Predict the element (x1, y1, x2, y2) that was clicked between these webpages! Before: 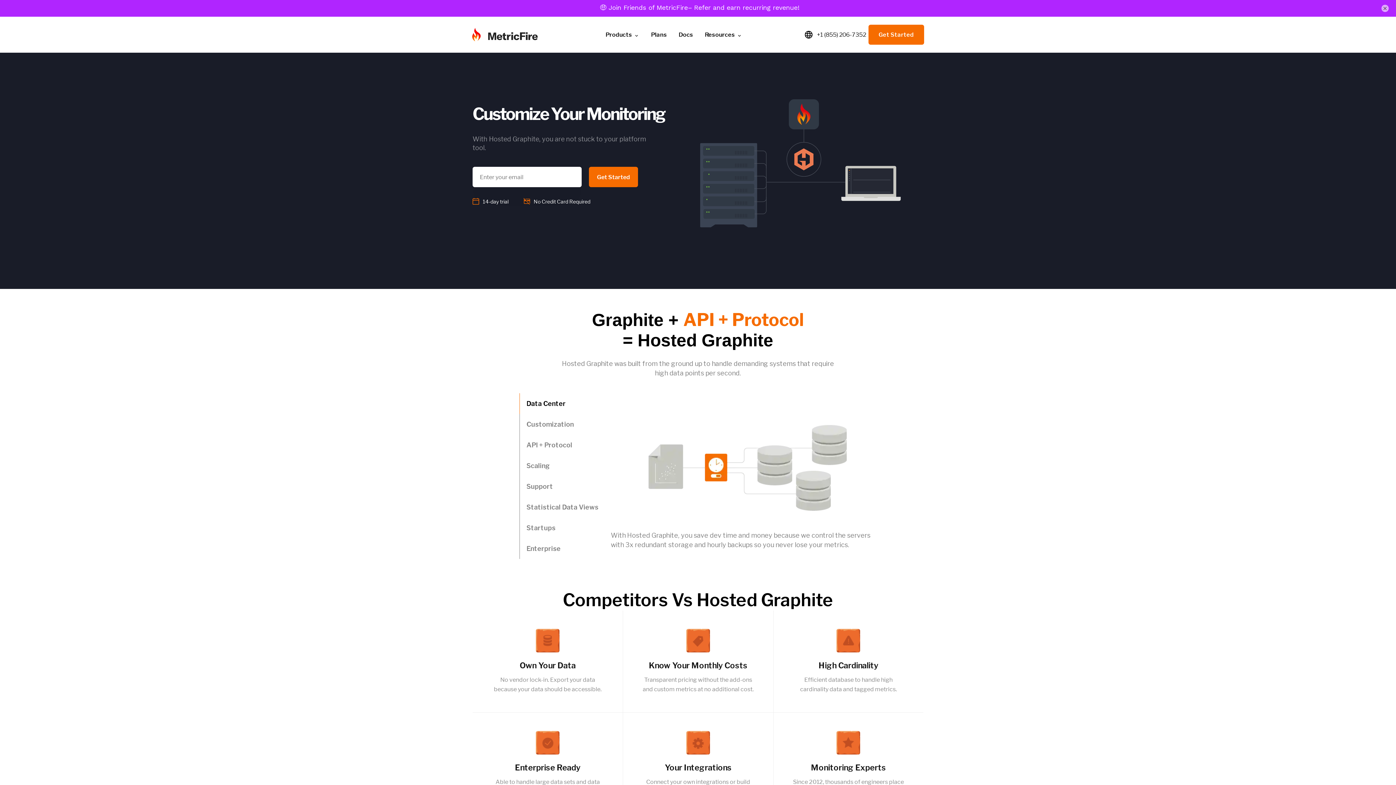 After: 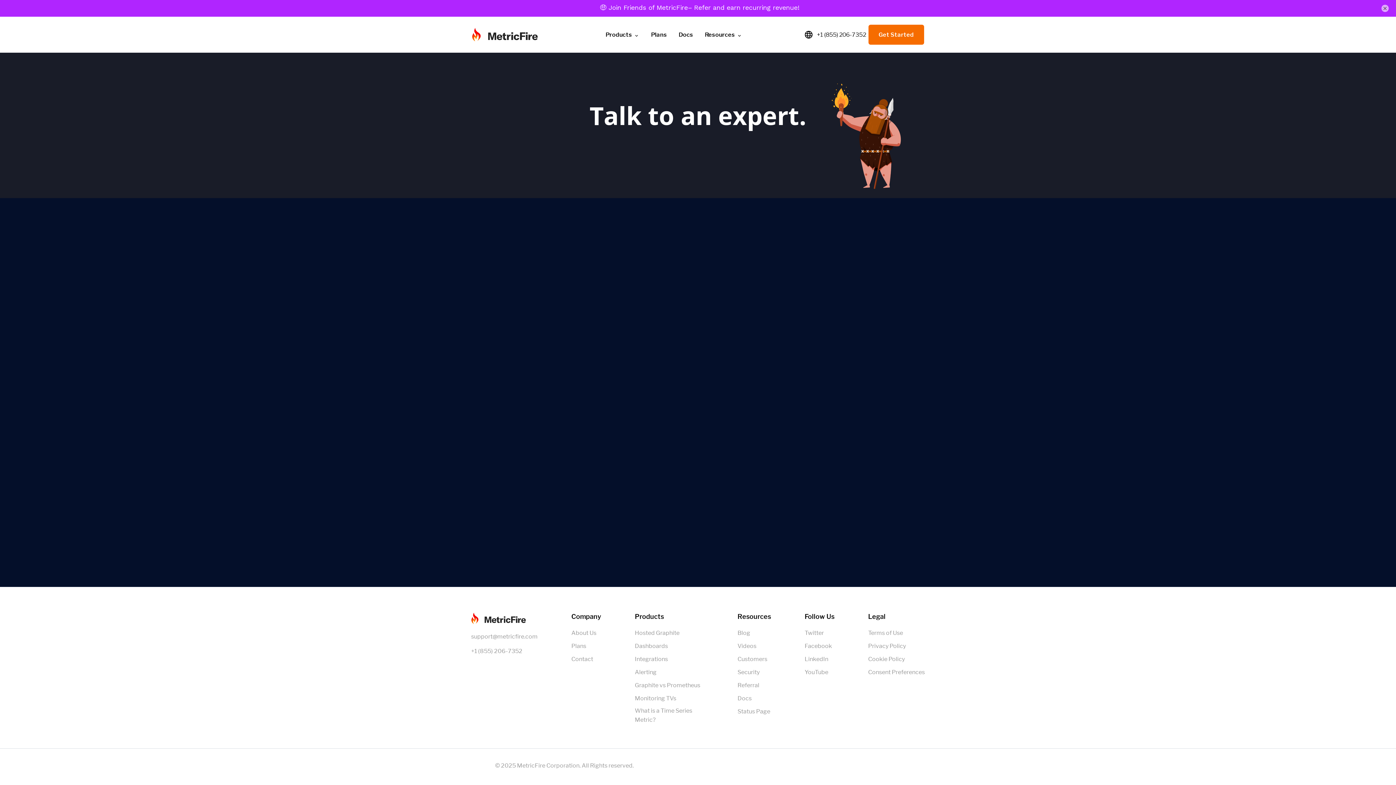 Action: label: Get Started bbox: (868, 7, 924, 28)